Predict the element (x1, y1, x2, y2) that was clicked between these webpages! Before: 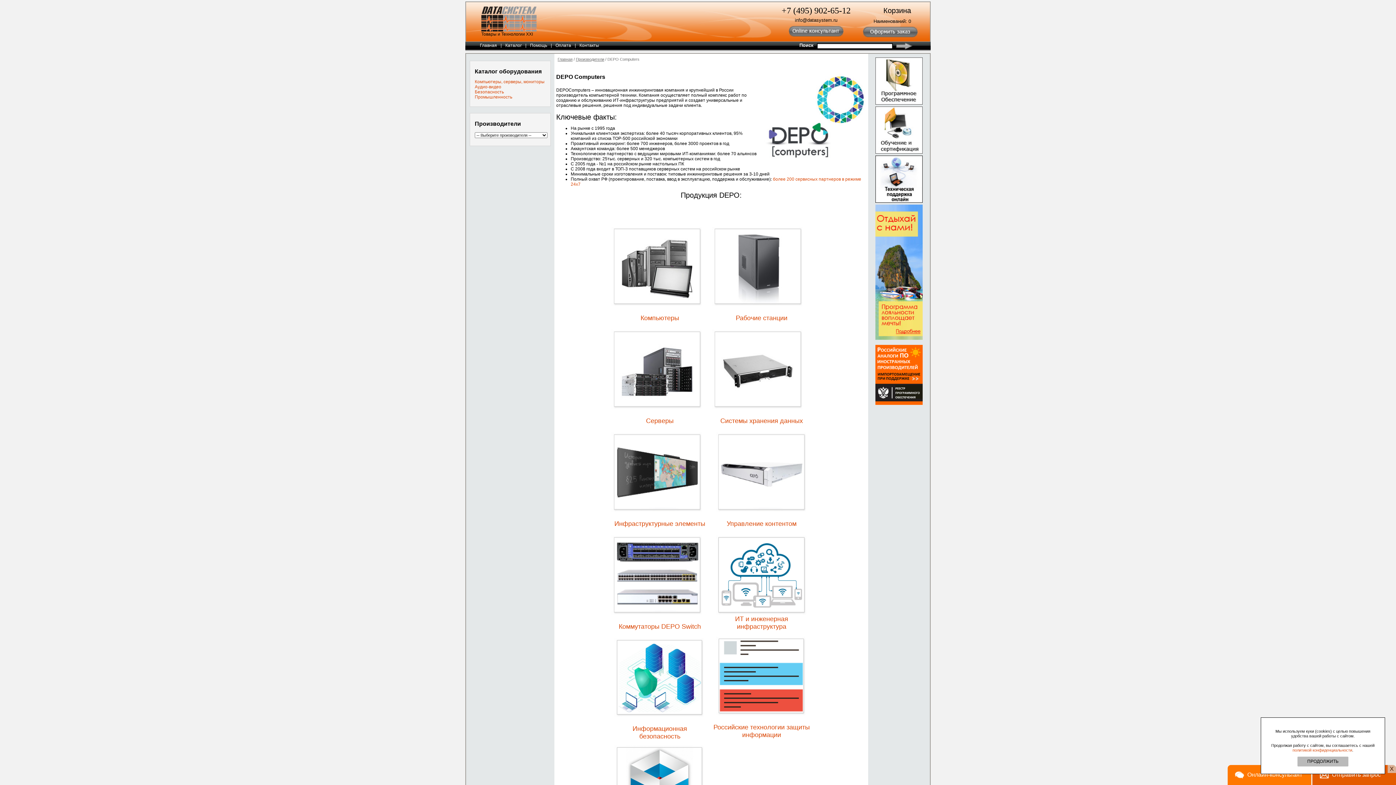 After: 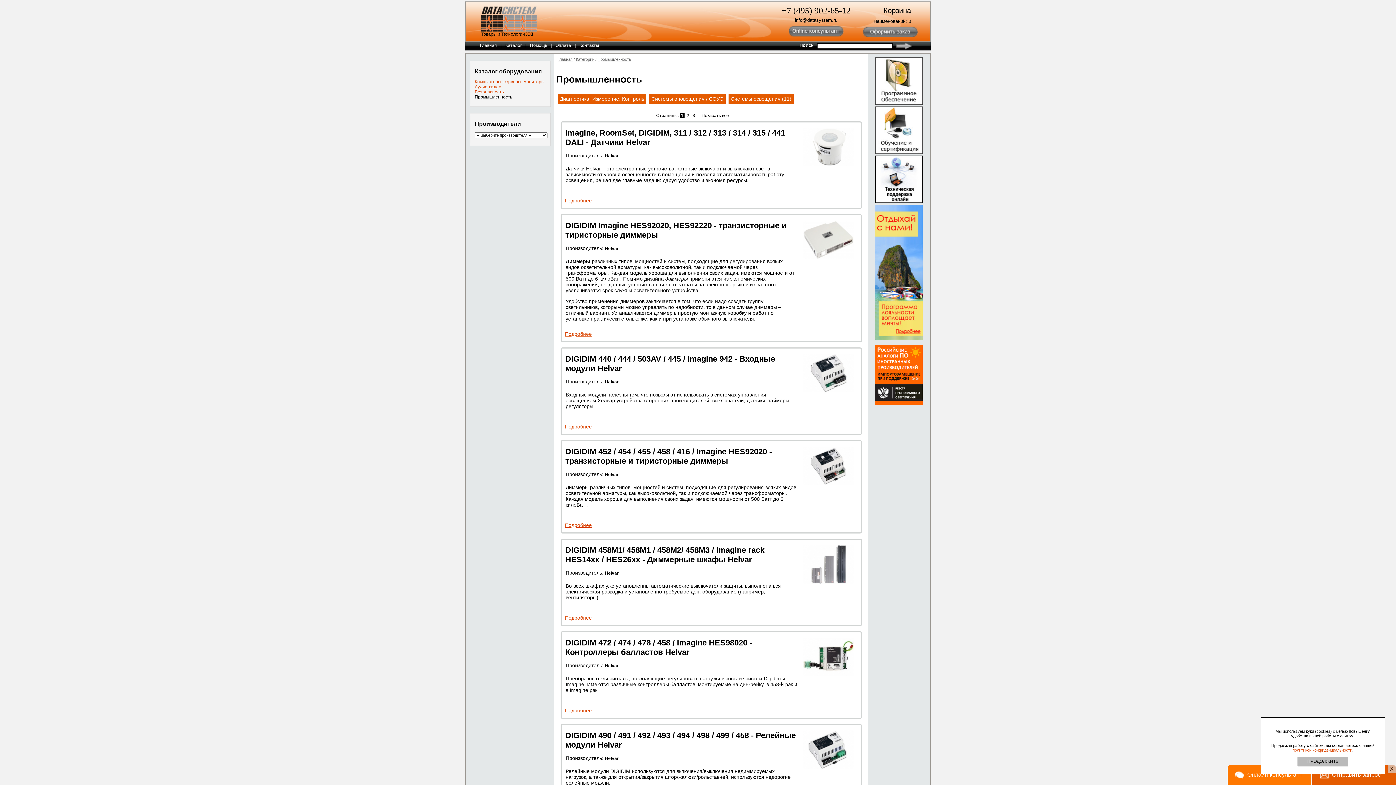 Action: label: Промышленность bbox: (474, 94, 512, 99)